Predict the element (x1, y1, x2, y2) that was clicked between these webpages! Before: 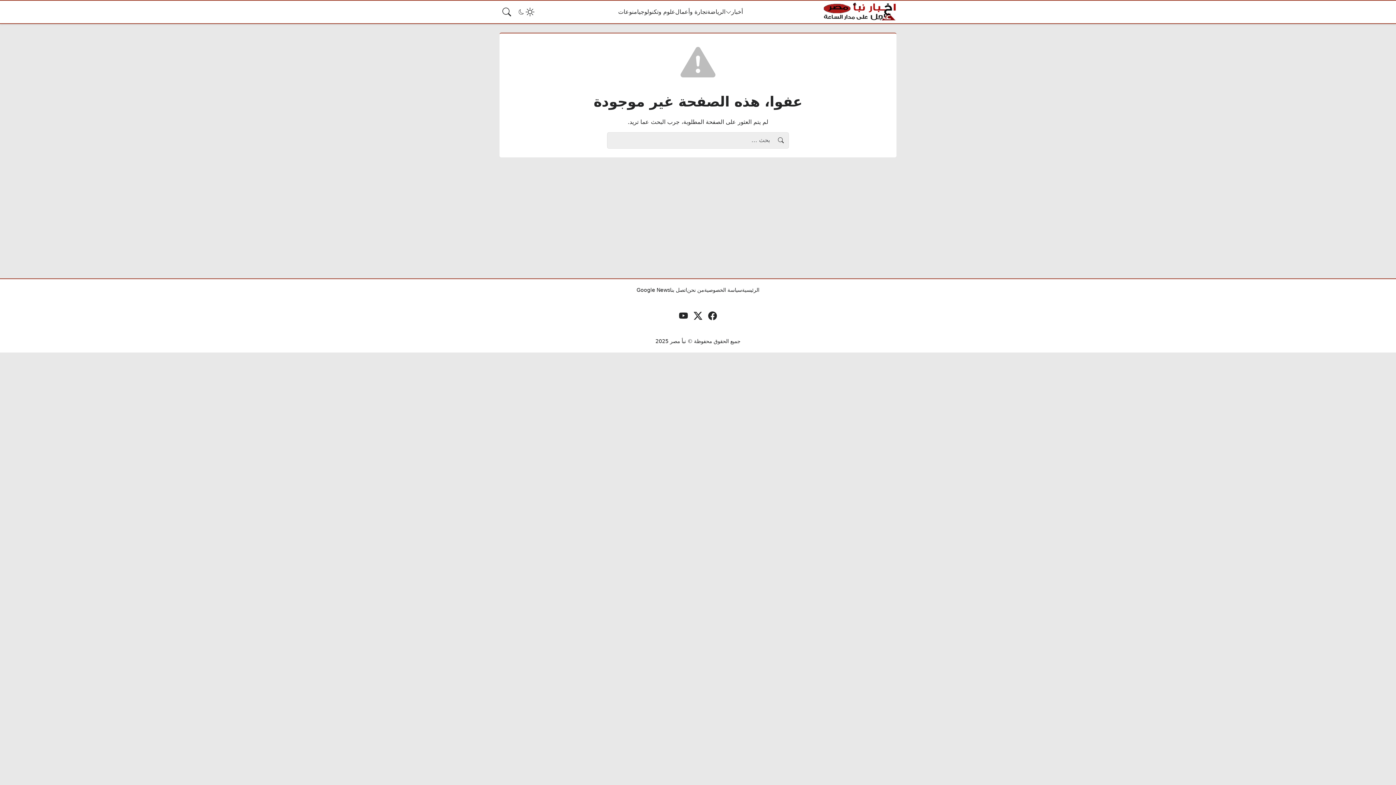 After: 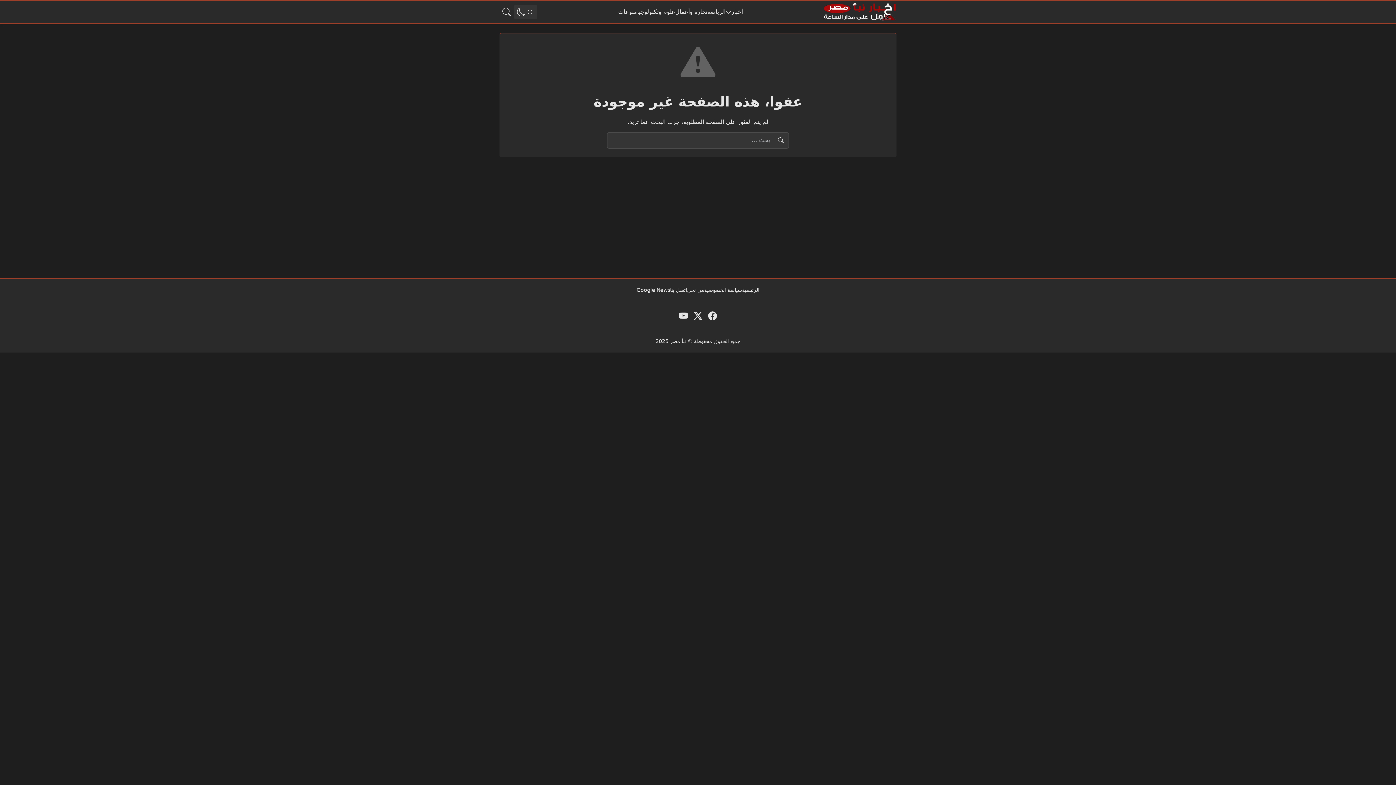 Action: bbox: (514, 4, 537, 19)